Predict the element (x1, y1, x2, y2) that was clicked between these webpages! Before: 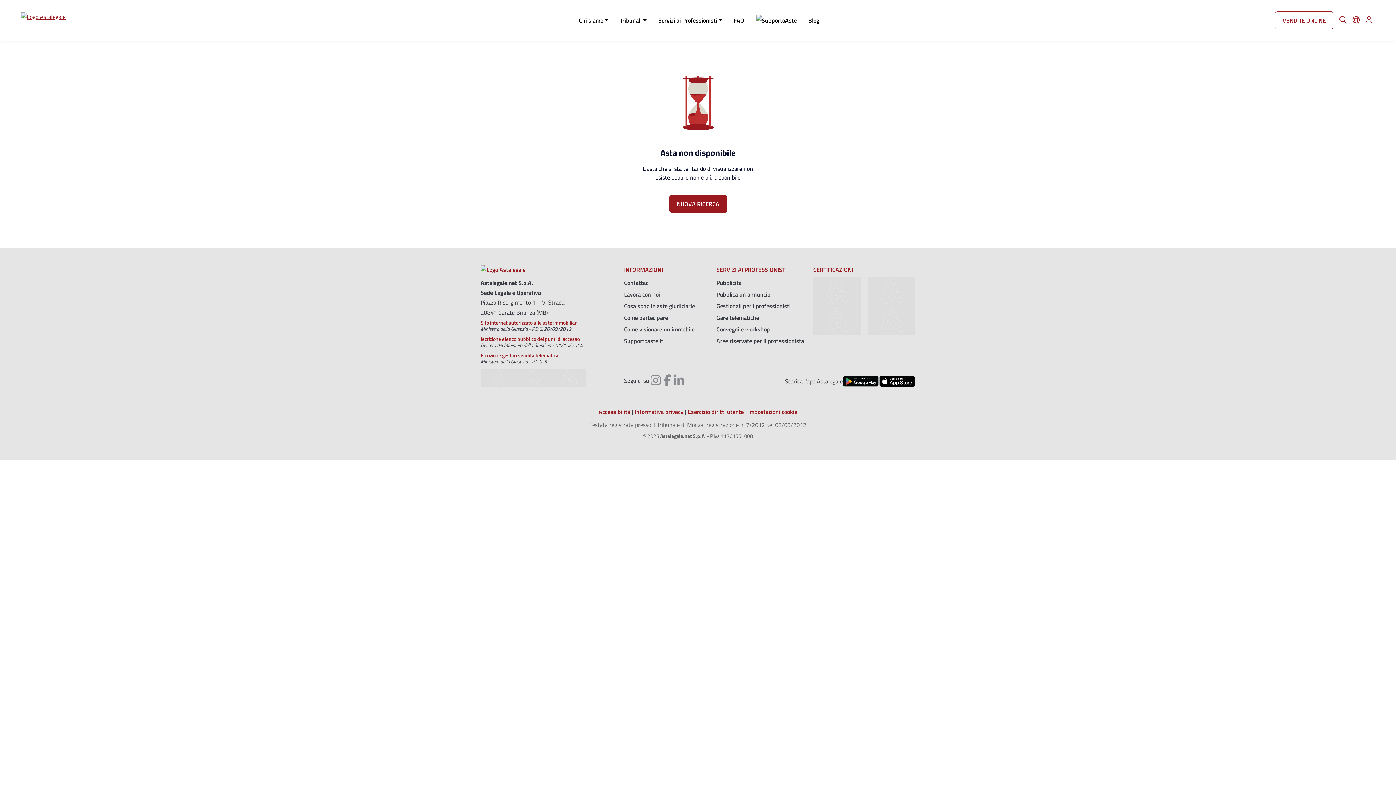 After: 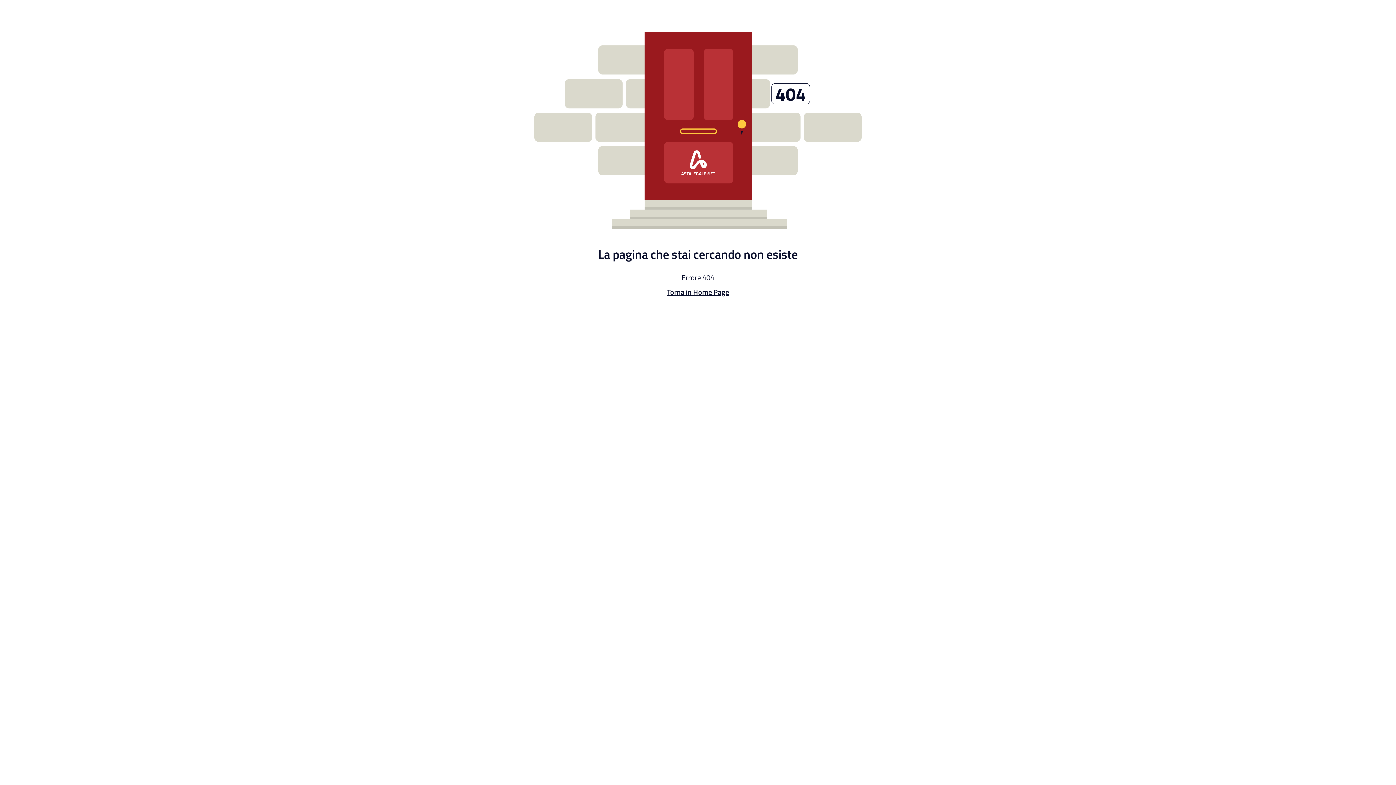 Action: label: Pubblicità bbox: (716, 278, 741, 287)